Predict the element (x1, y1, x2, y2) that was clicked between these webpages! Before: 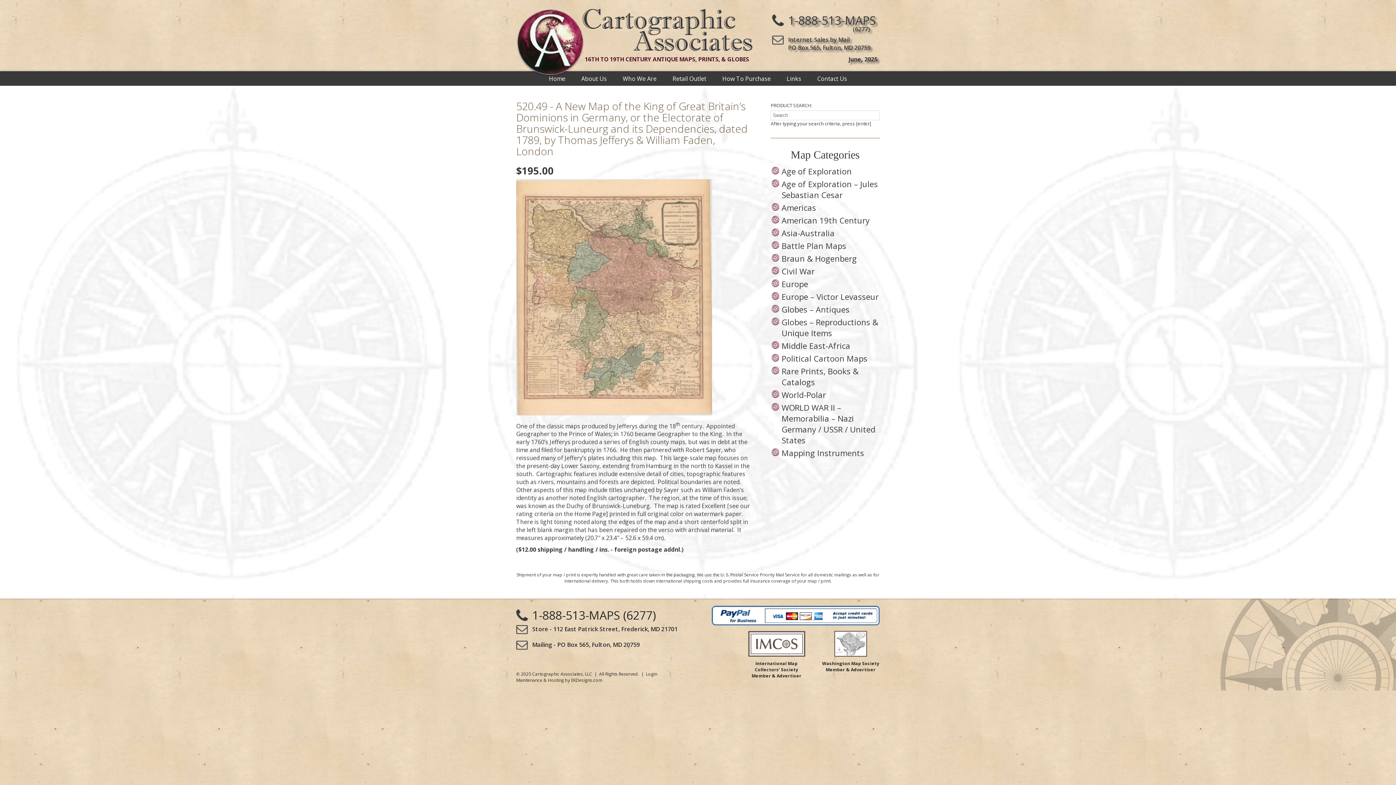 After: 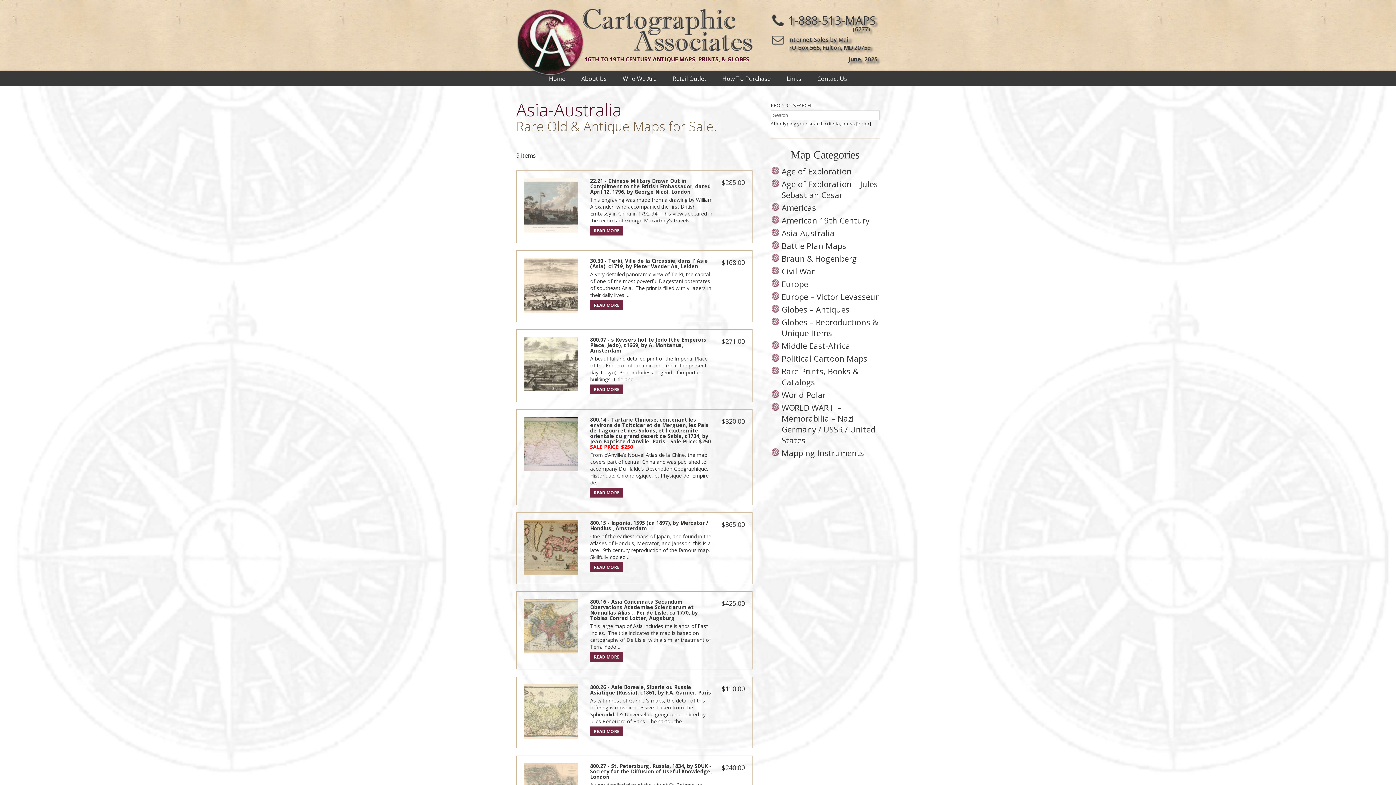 Action: bbox: (781, 227, 834, 238) label: Asia-Australia